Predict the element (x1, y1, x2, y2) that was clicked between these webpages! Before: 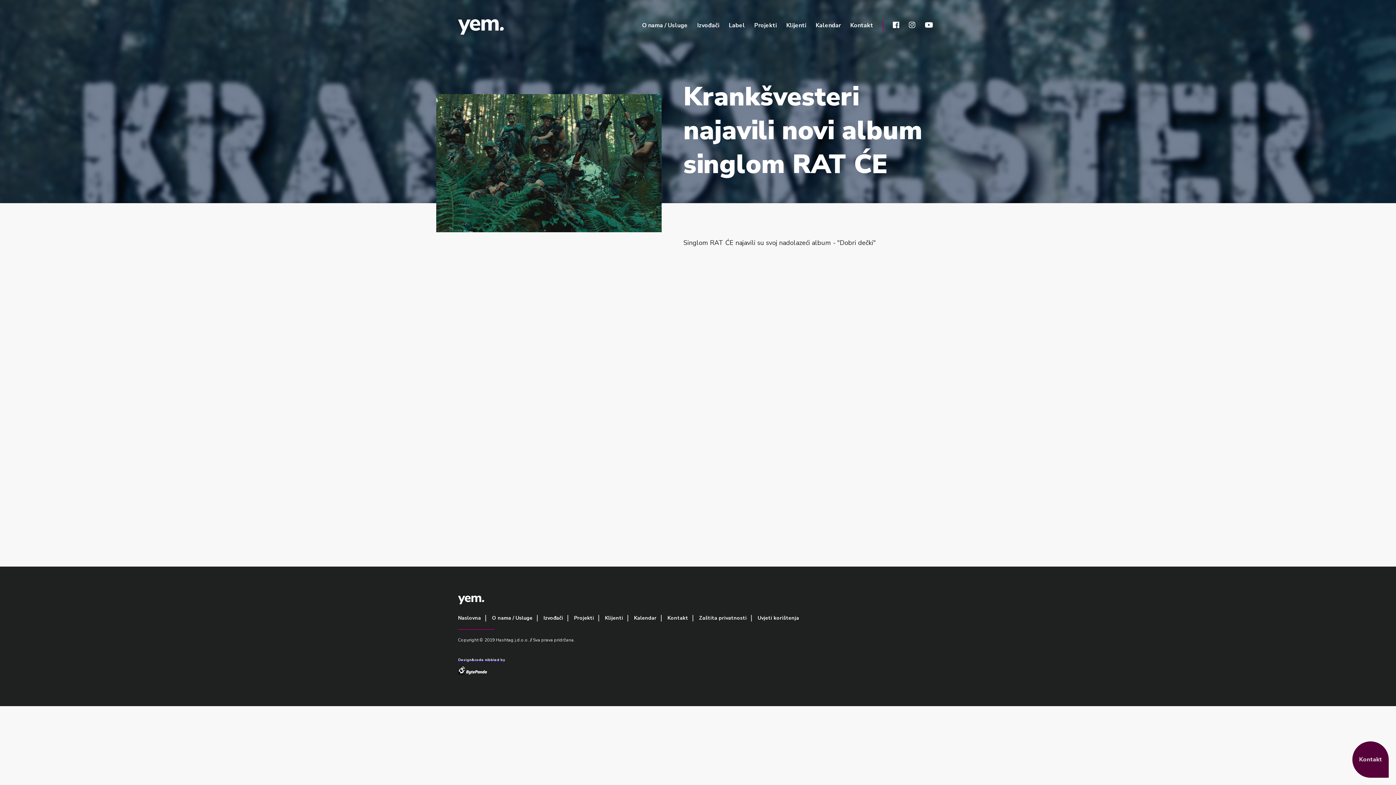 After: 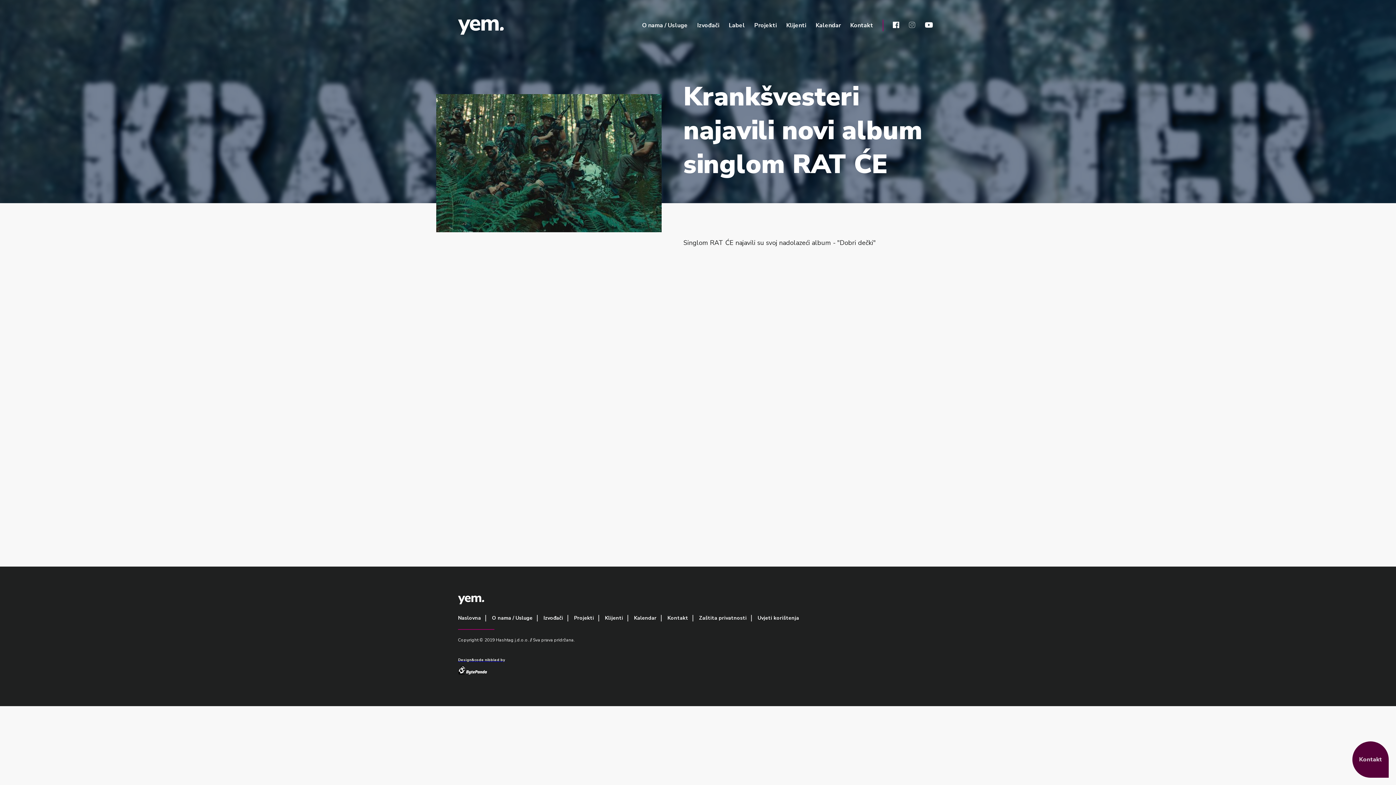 Action: bbox: (909, 20, 915, 30)